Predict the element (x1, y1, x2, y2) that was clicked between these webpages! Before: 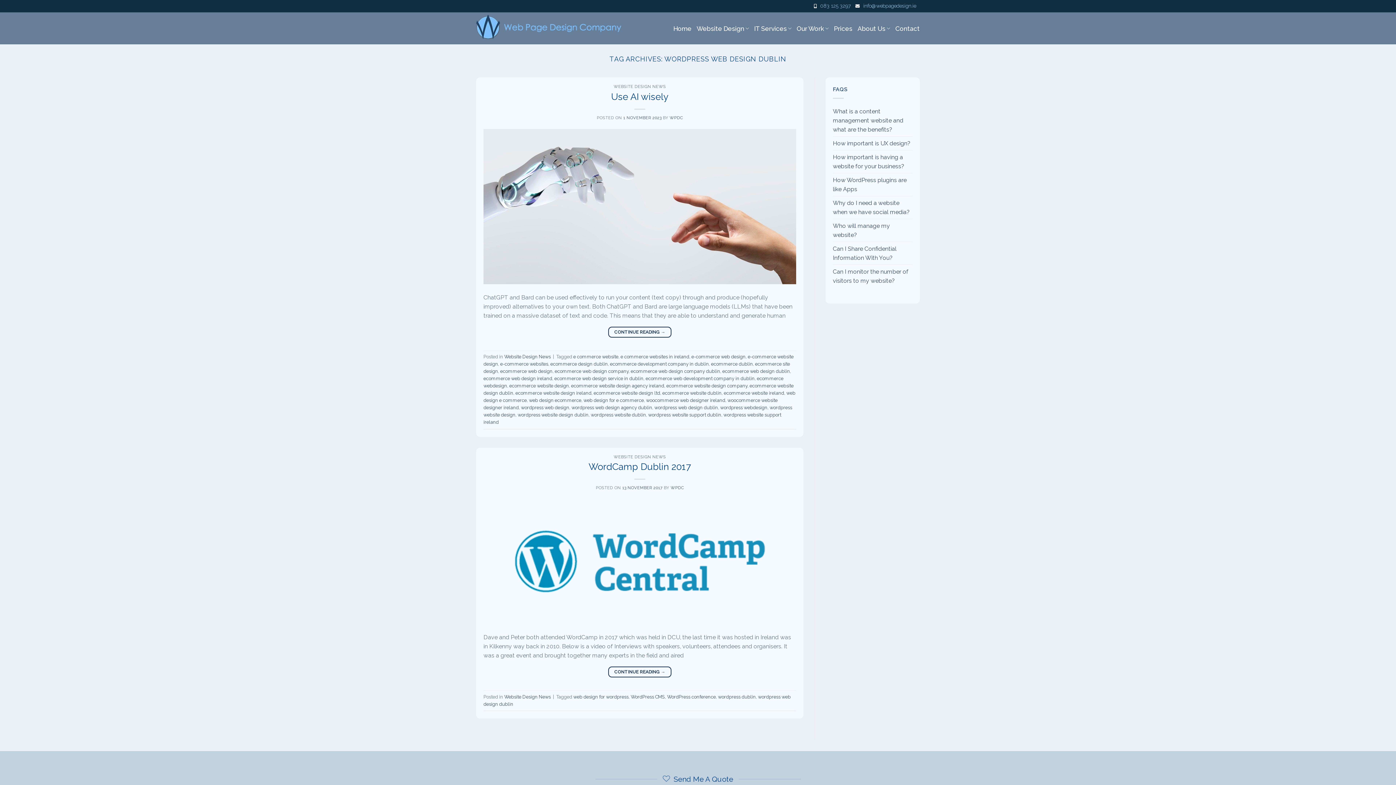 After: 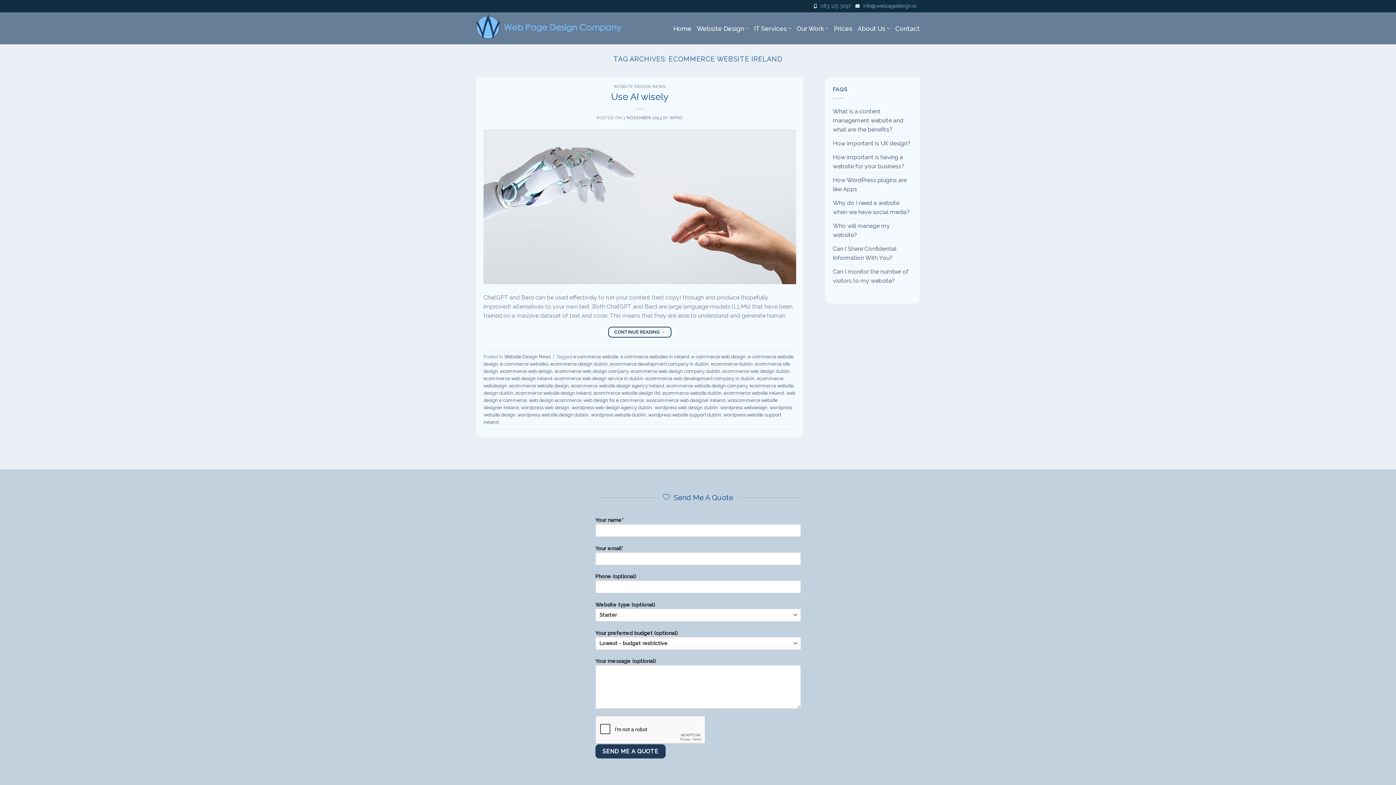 Action: bbox: (724, 390, 784, 396) label: ecommerce website ireland